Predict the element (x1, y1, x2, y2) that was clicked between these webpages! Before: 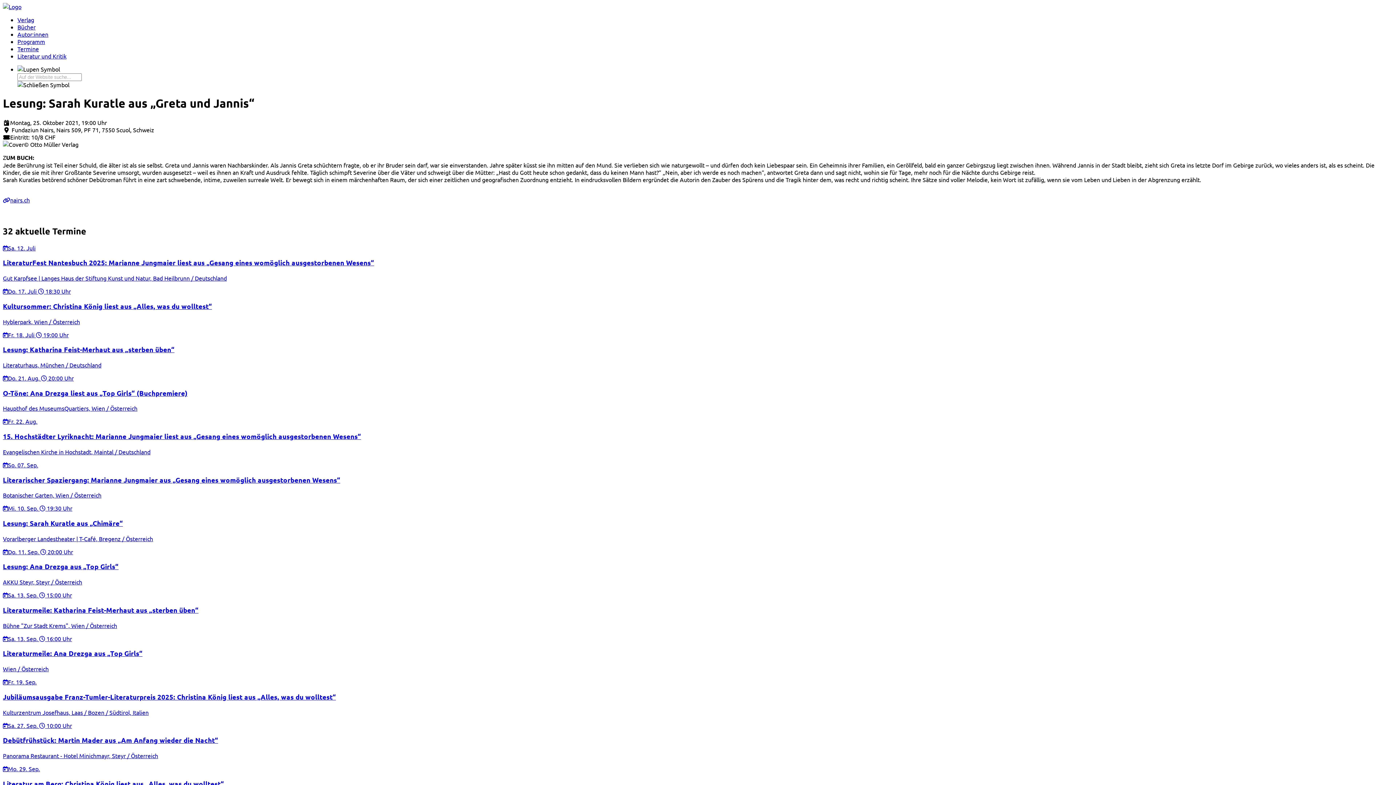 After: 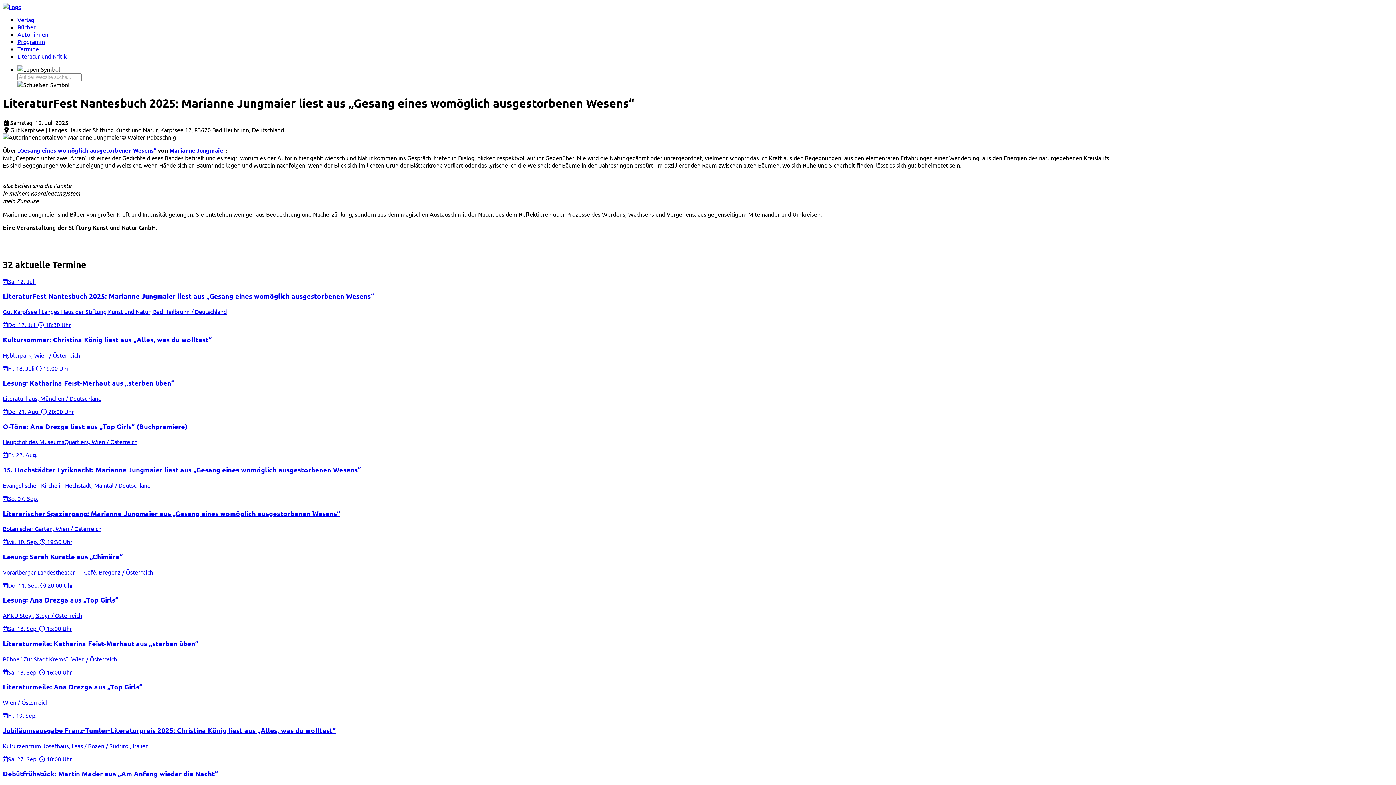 Action: bbox: (2, 244, 1393, 281) label: Sa. 12. Juli
LiteraturFest Nantesbuch 2025: Marianne Jungmaier liest aus „Gesang eines womöglich ausgestorbenen Wesens“

Gut Karpfsee | Langes Haus der Stiftung Kunst und Natur, Bad Heilbrunn / Deutschland